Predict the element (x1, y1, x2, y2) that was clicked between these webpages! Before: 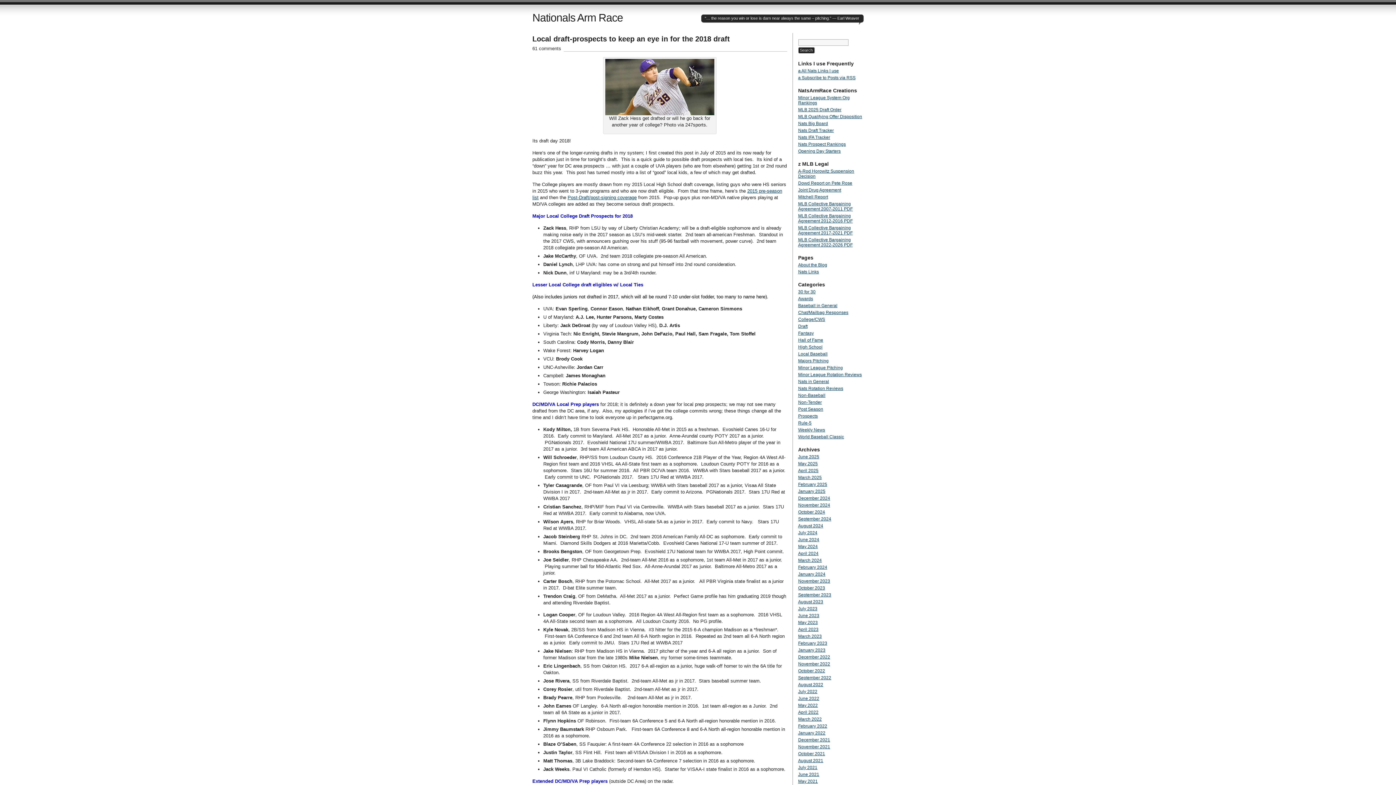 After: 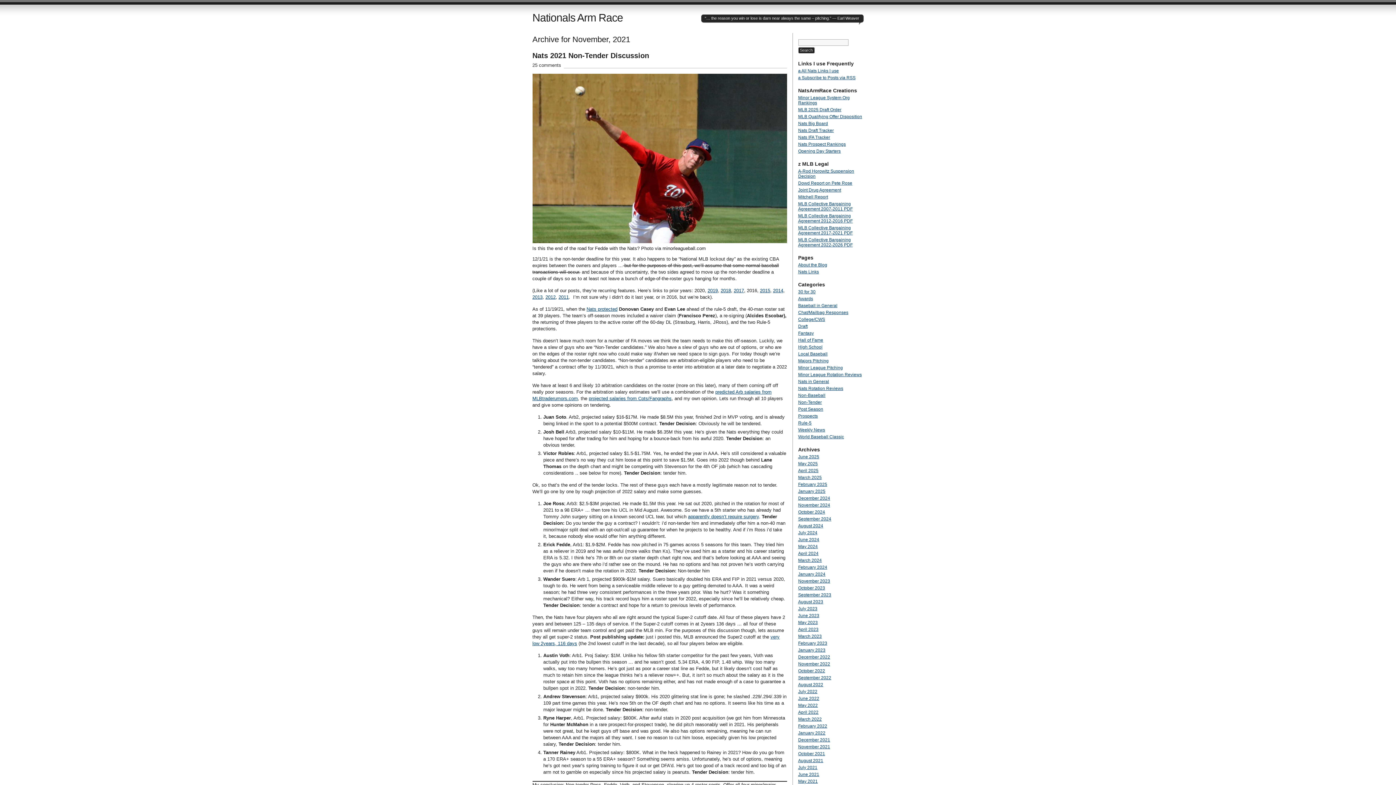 Action: label: November 2021 bbox: (798, 744, 830, 749)